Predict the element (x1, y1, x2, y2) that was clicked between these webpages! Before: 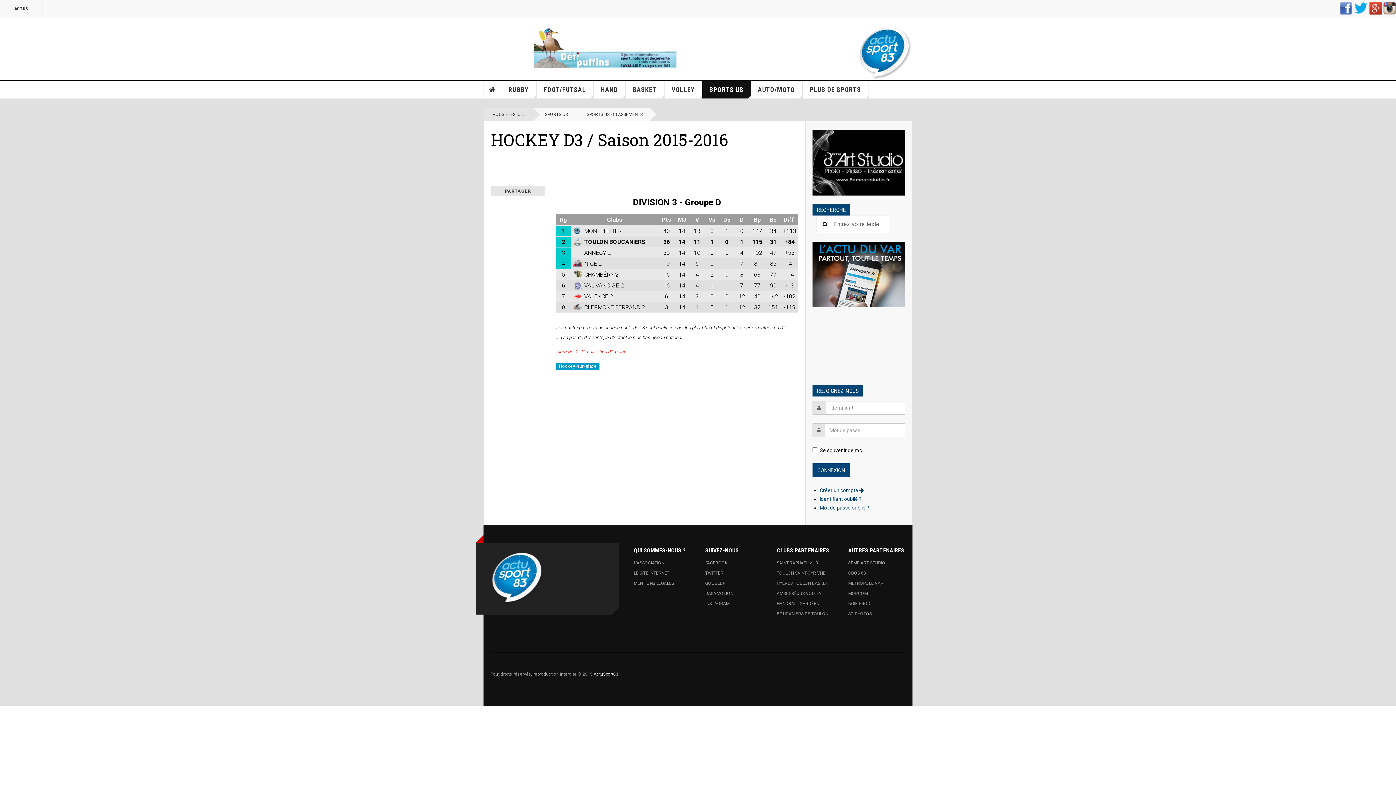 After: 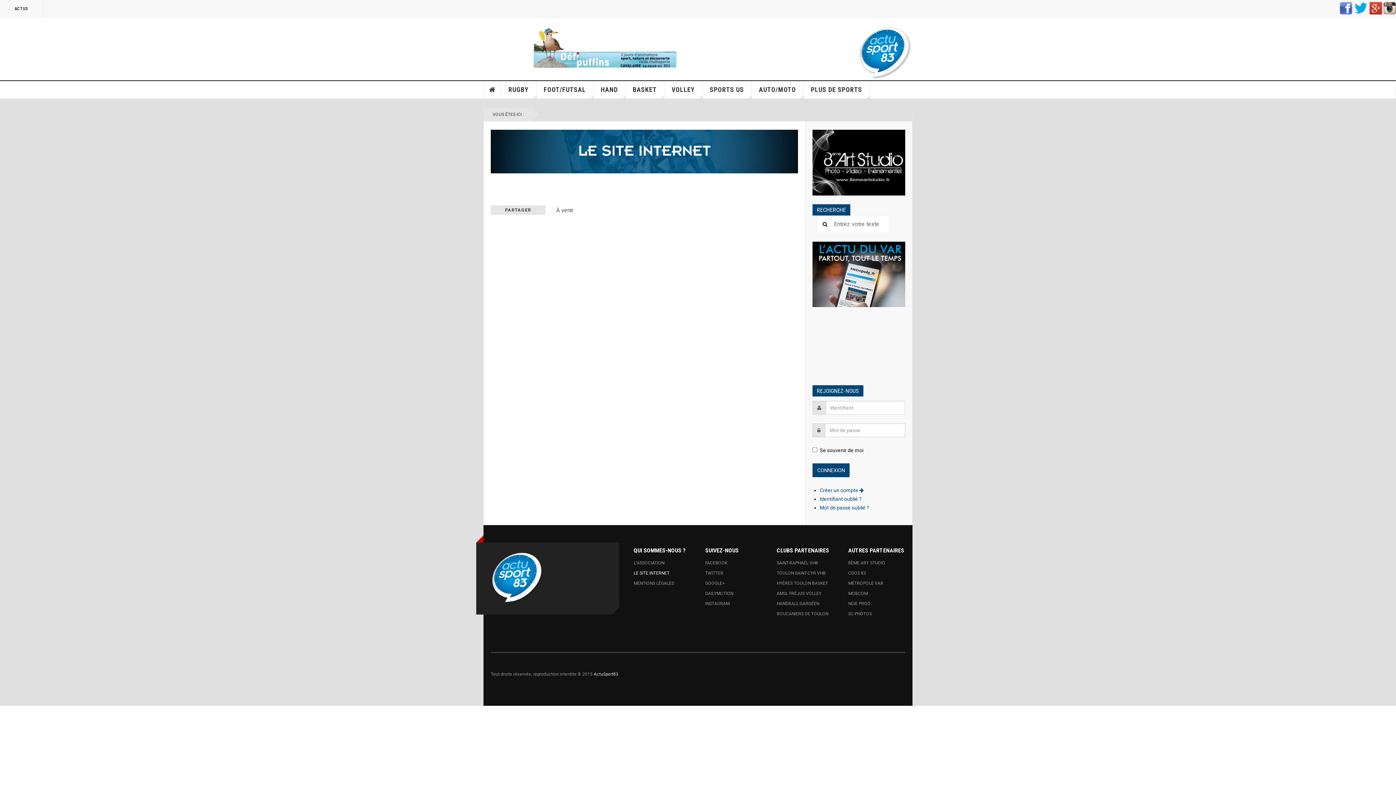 Action: label: LE SITE INTERNET bbox: (633, 568, 690, 578)